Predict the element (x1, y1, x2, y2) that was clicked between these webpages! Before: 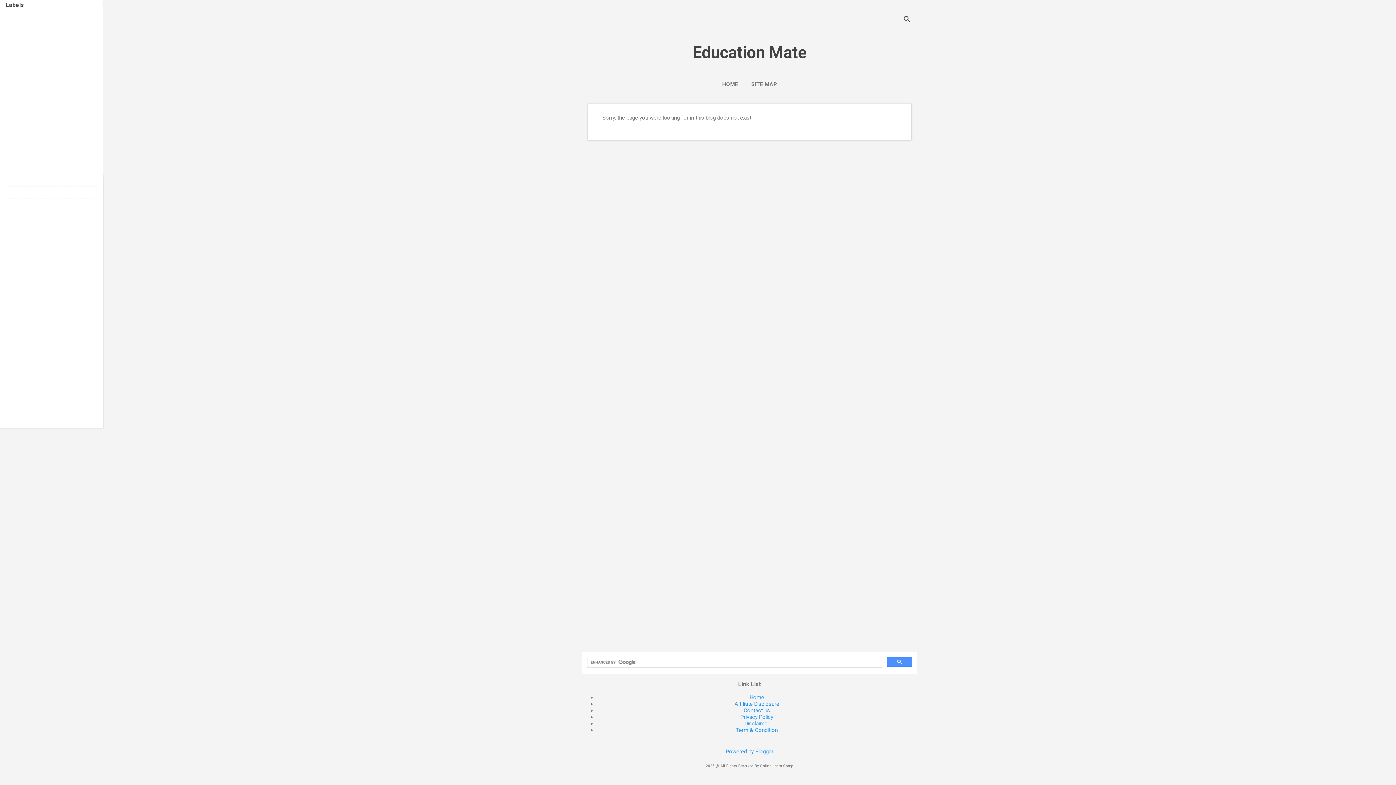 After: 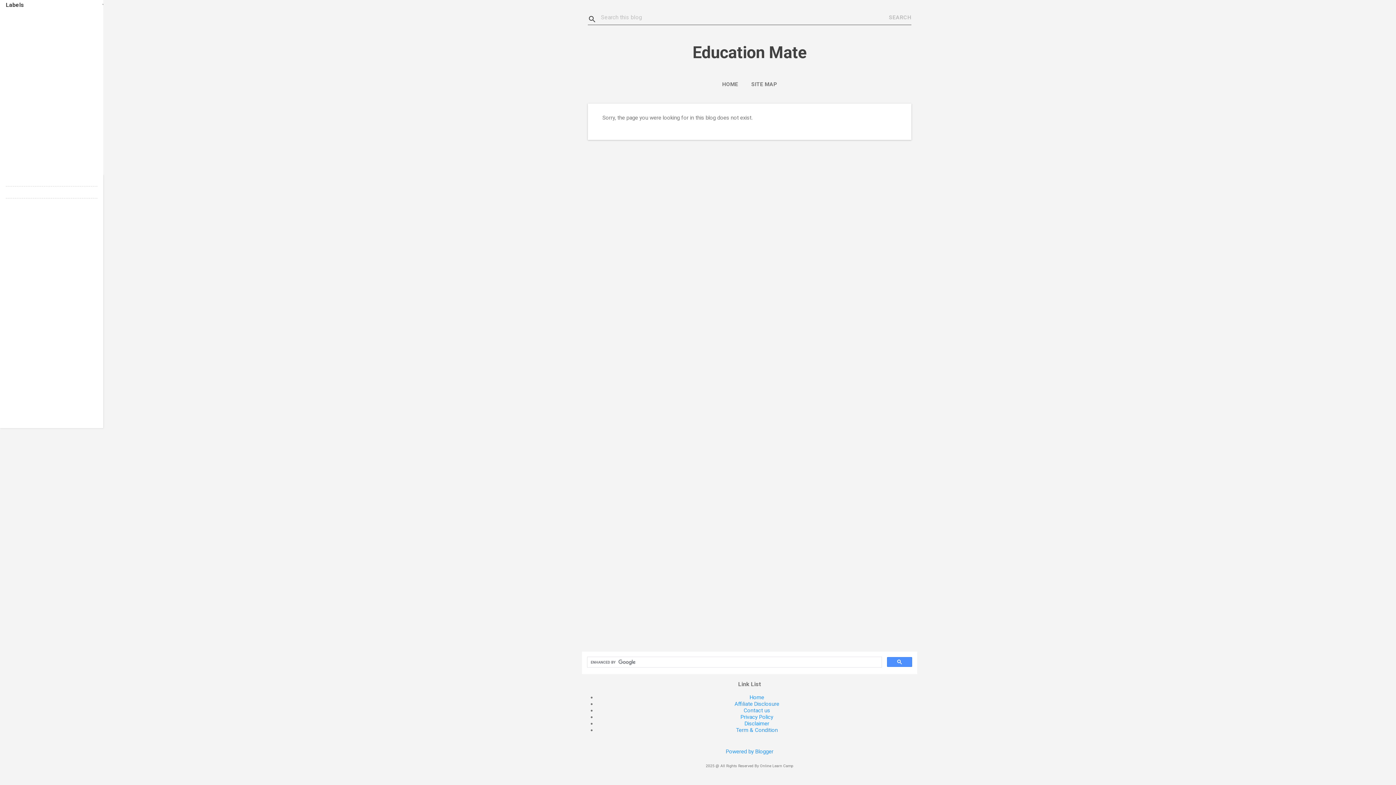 Action: label: Search bbox: (902, 8, 911, 30)